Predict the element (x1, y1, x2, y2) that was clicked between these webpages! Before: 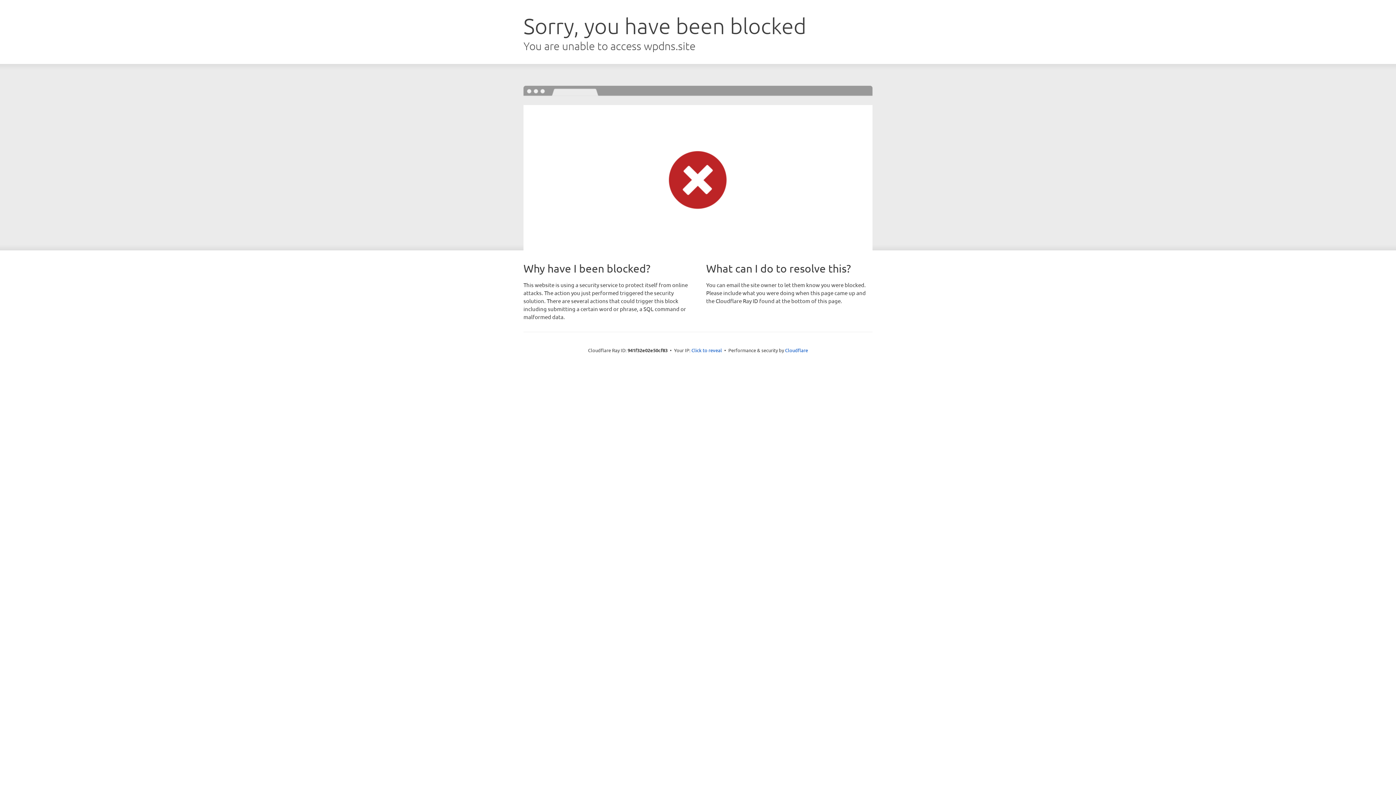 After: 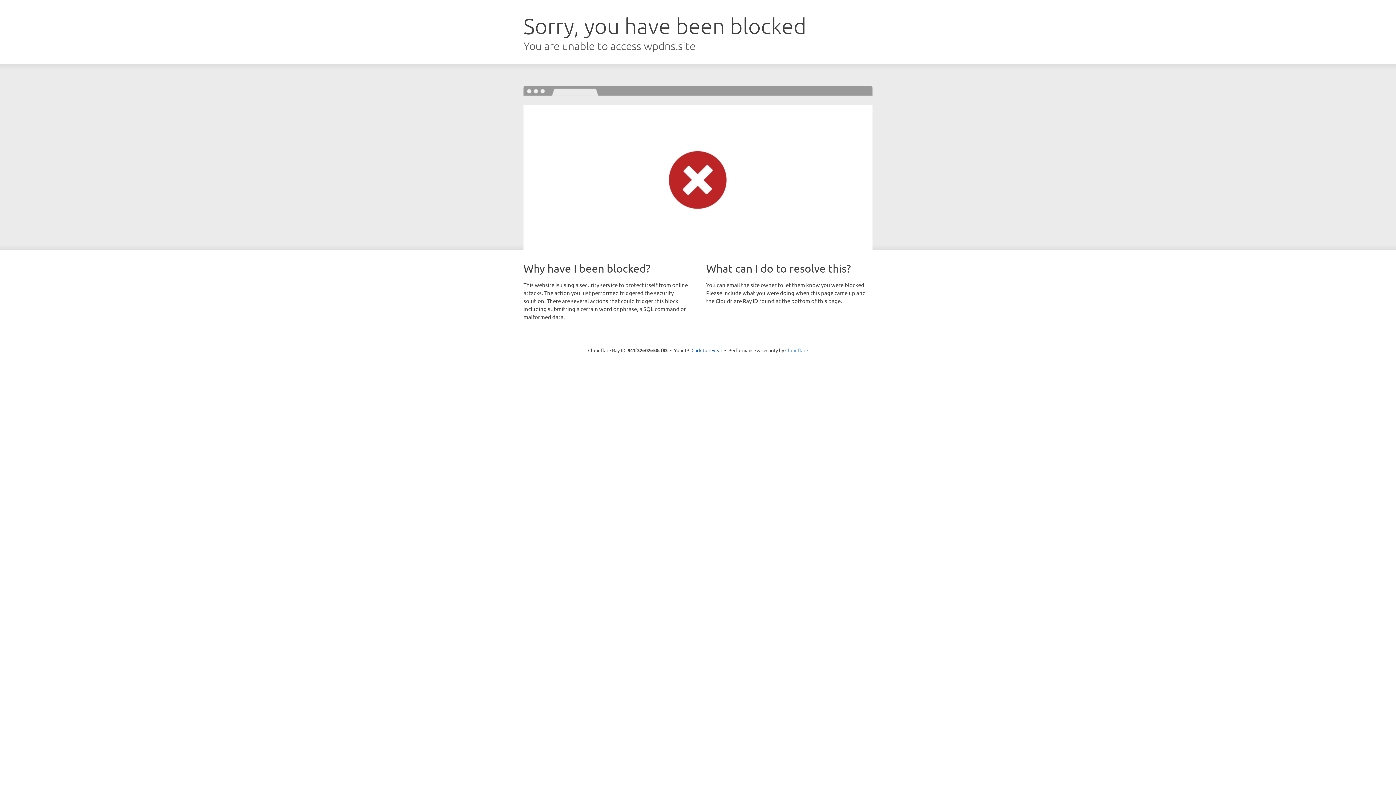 Action: label: Cloudflare bbox: (785, 347, 808, 353)